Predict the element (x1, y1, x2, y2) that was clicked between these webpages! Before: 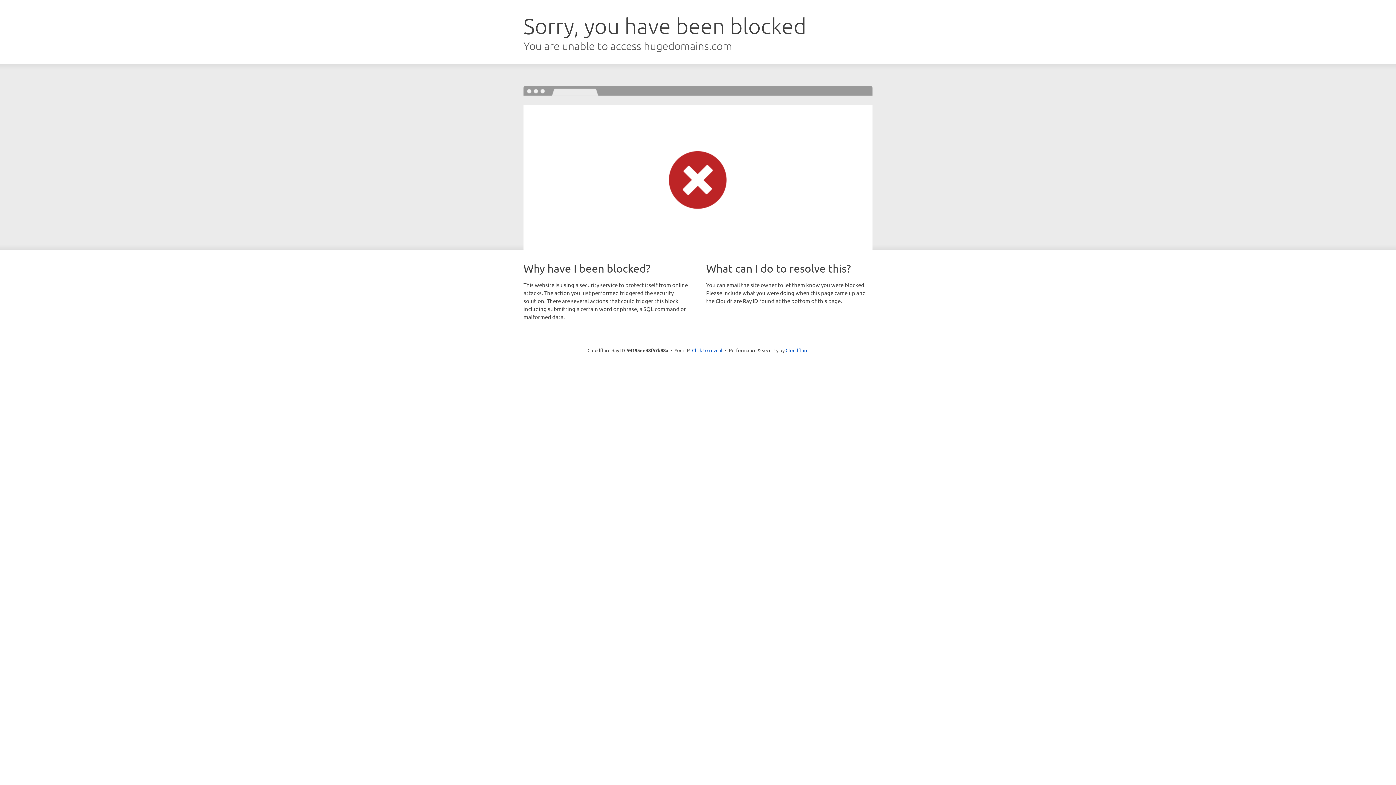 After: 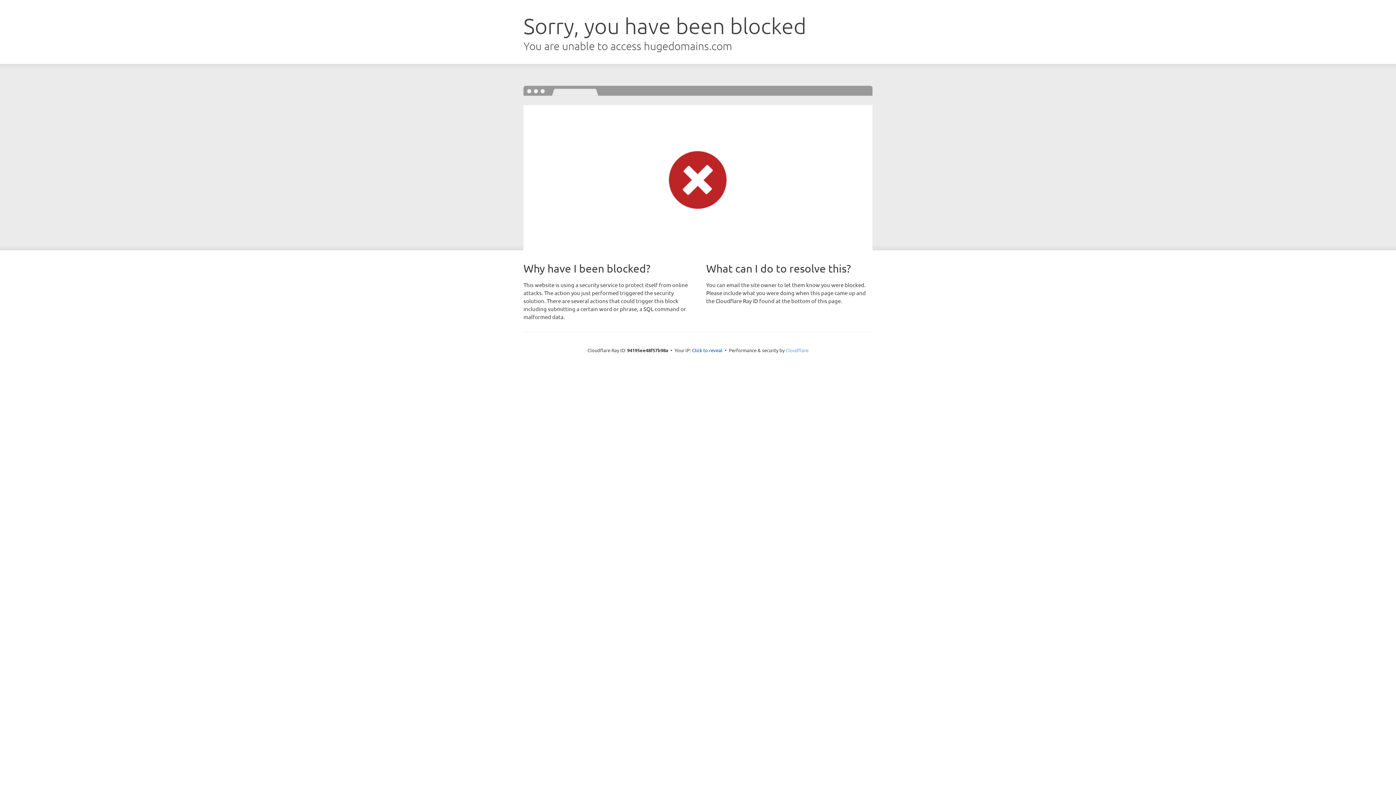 Action: label: Cloudflare bbox: (785, 347, 808, 353)